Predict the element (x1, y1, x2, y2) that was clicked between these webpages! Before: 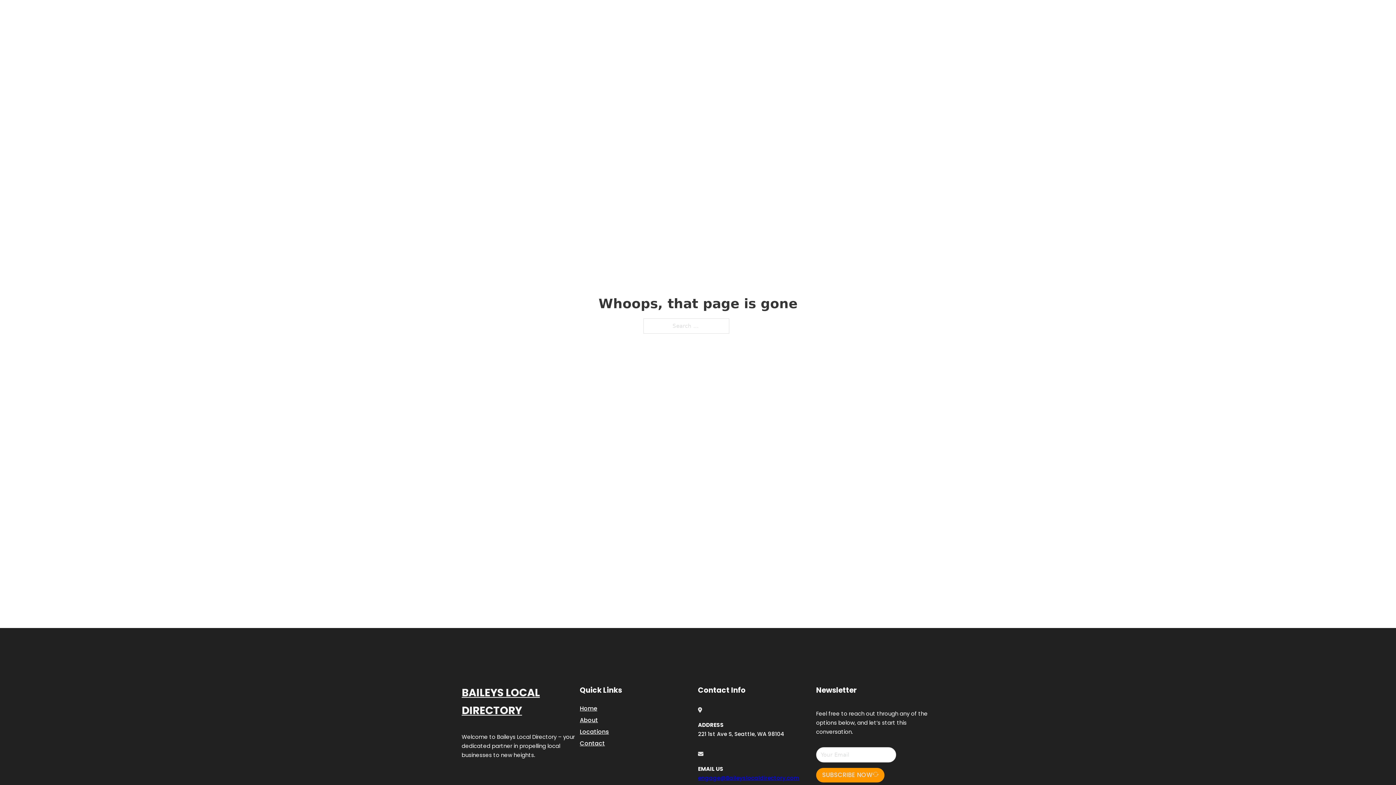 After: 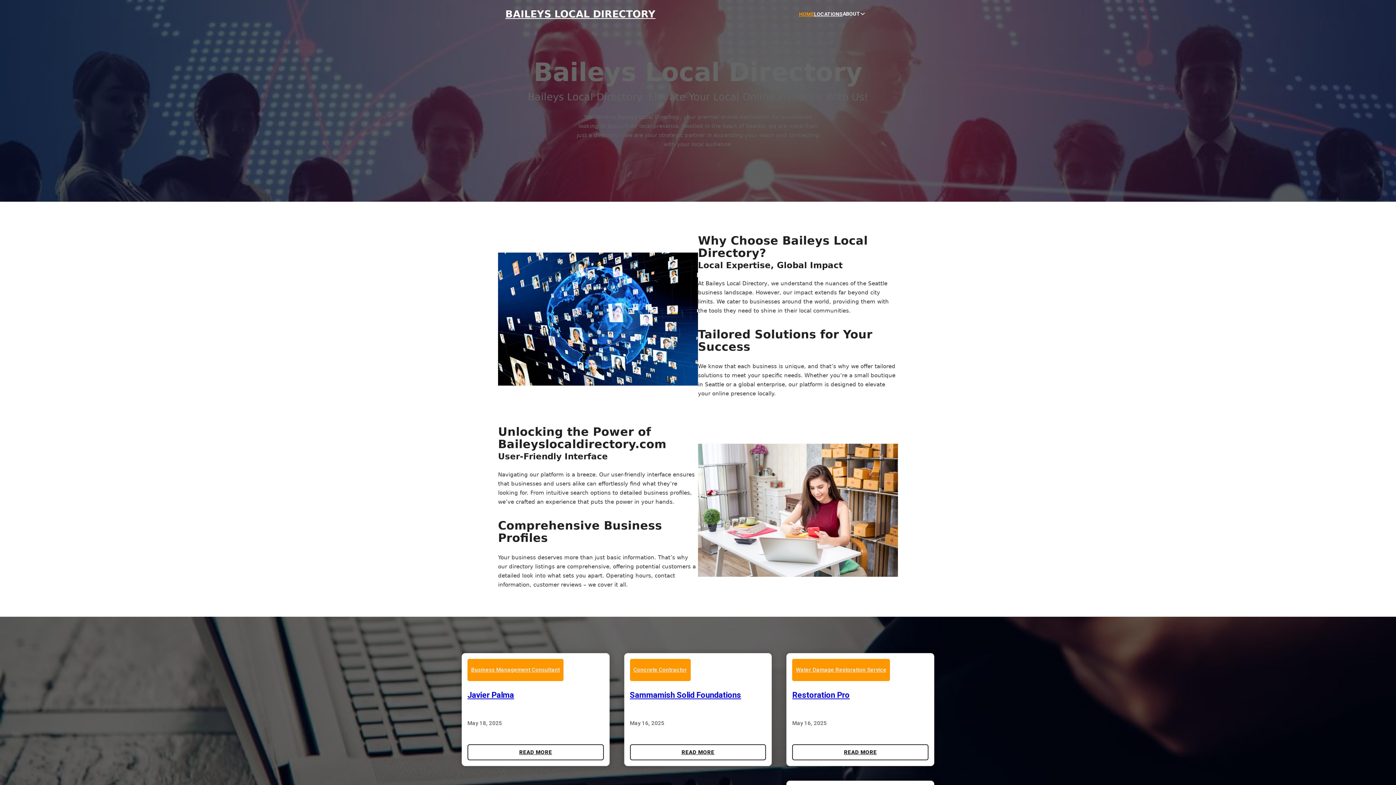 Action: label: Home bbox: (580, 703, 597, 713)